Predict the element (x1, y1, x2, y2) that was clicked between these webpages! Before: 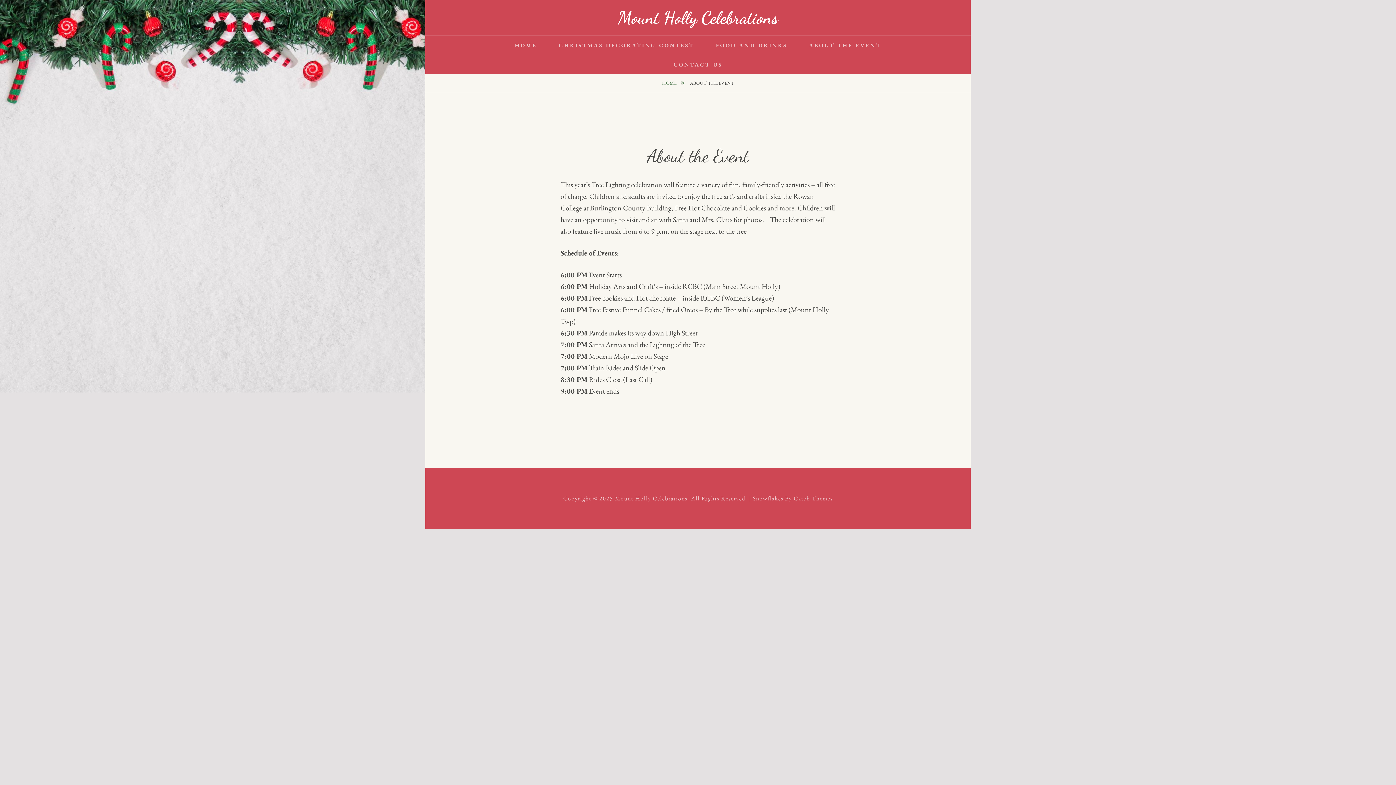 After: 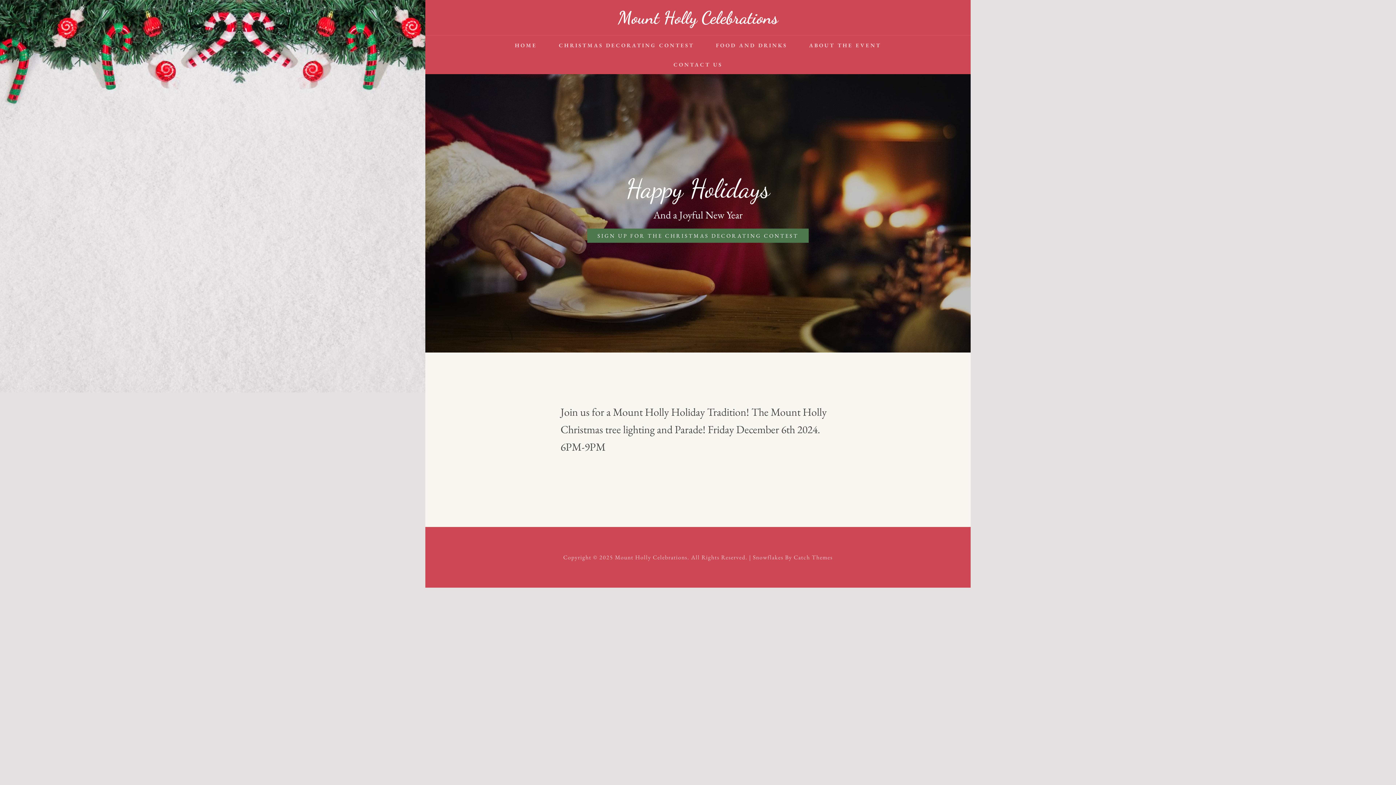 Action: bbox: (504, 35, 547, 54) label: HOME